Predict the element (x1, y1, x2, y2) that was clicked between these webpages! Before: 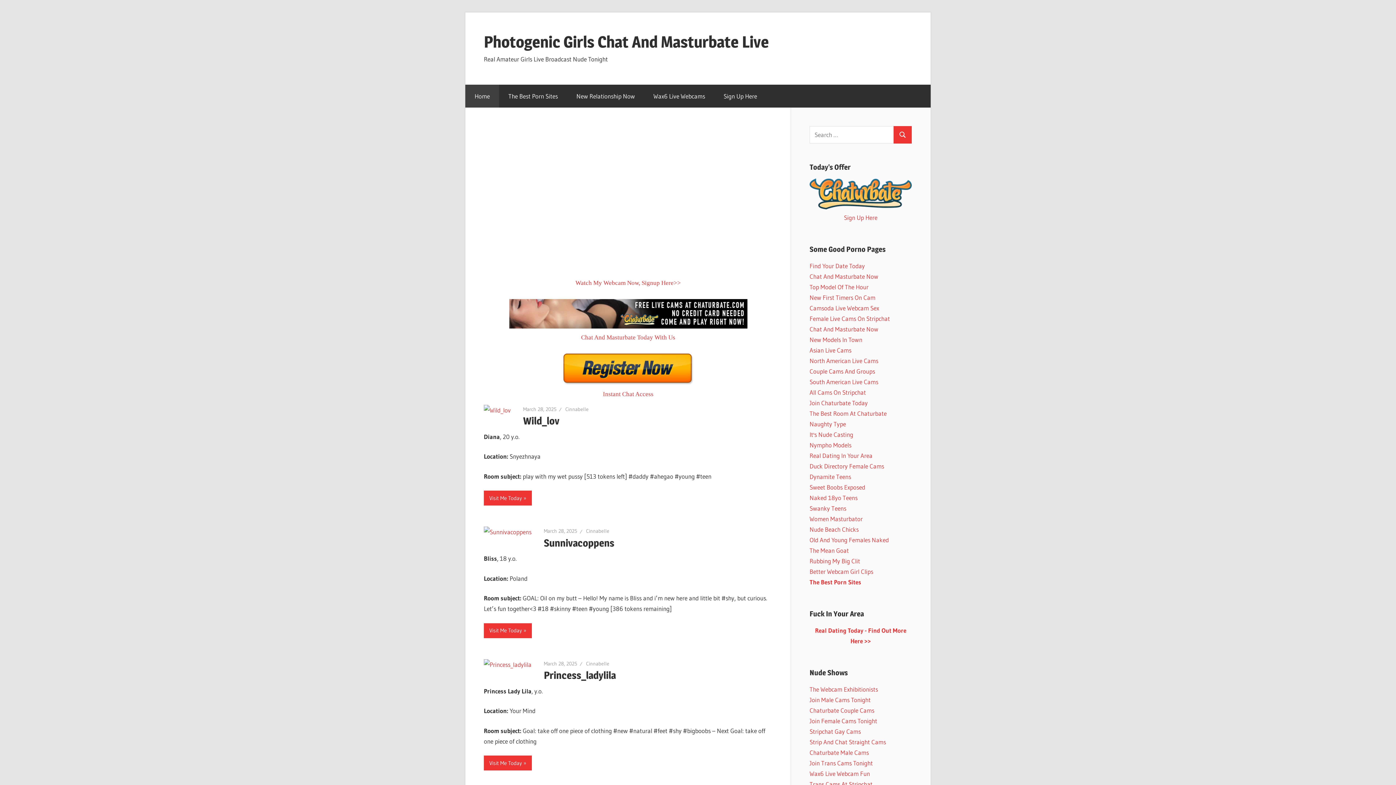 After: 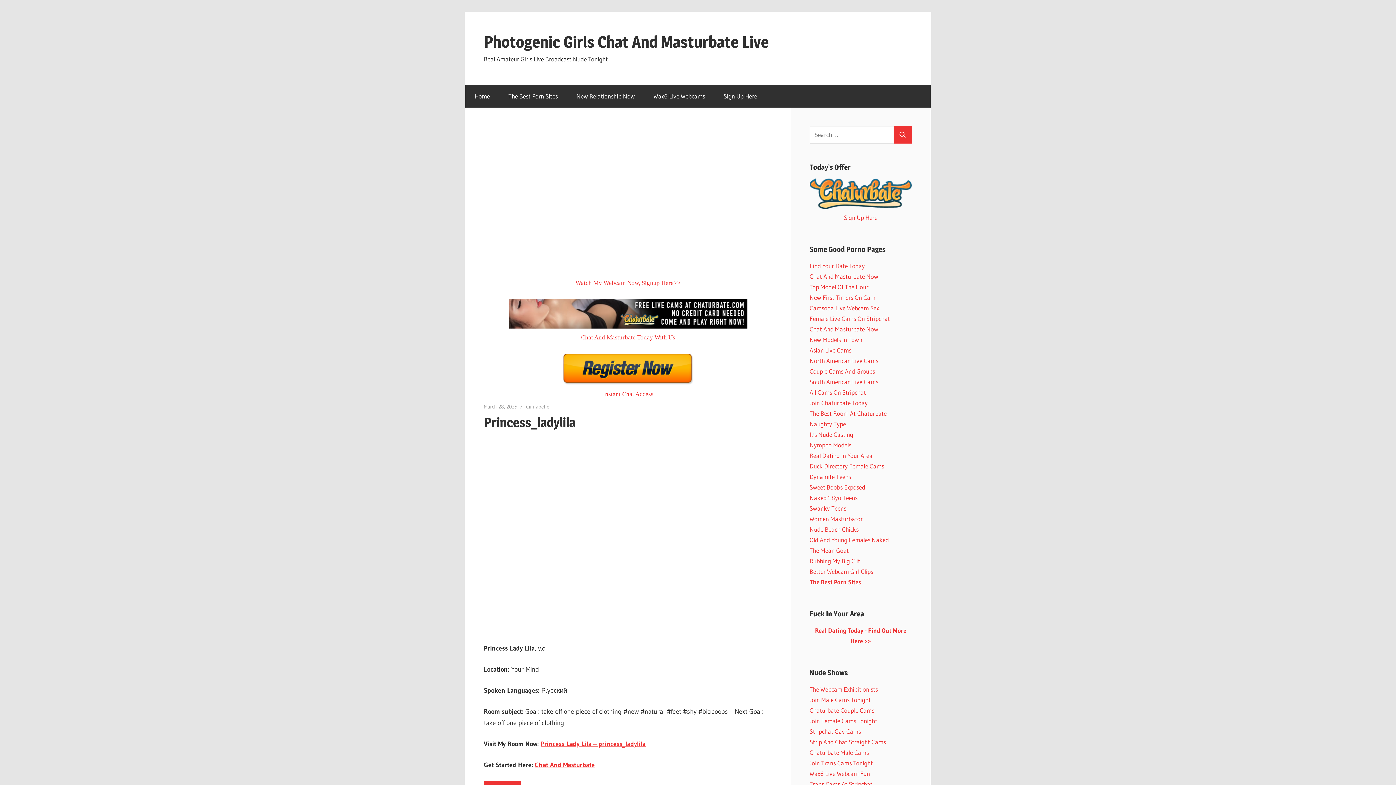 Action: bbox: (484, 756, 532, 770) label: Visit Me Today